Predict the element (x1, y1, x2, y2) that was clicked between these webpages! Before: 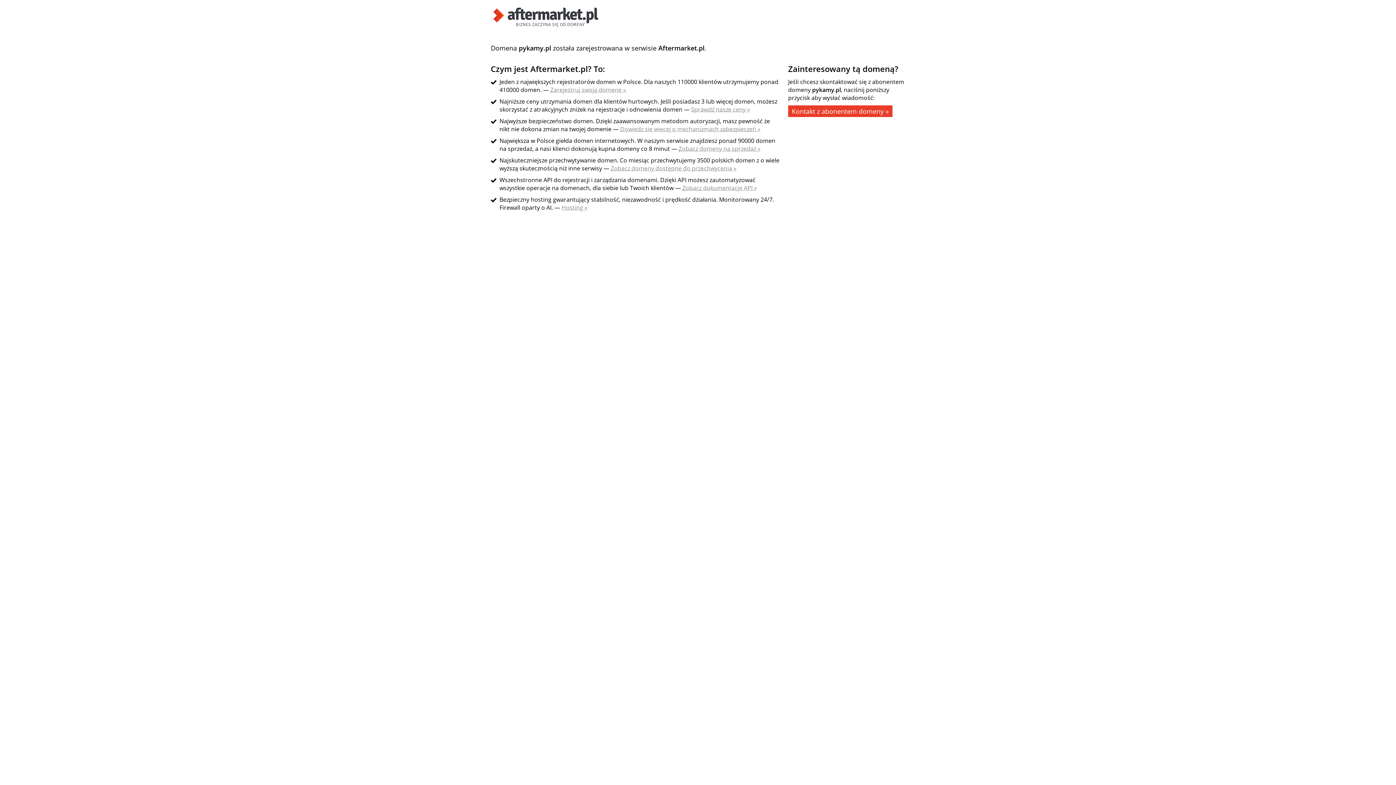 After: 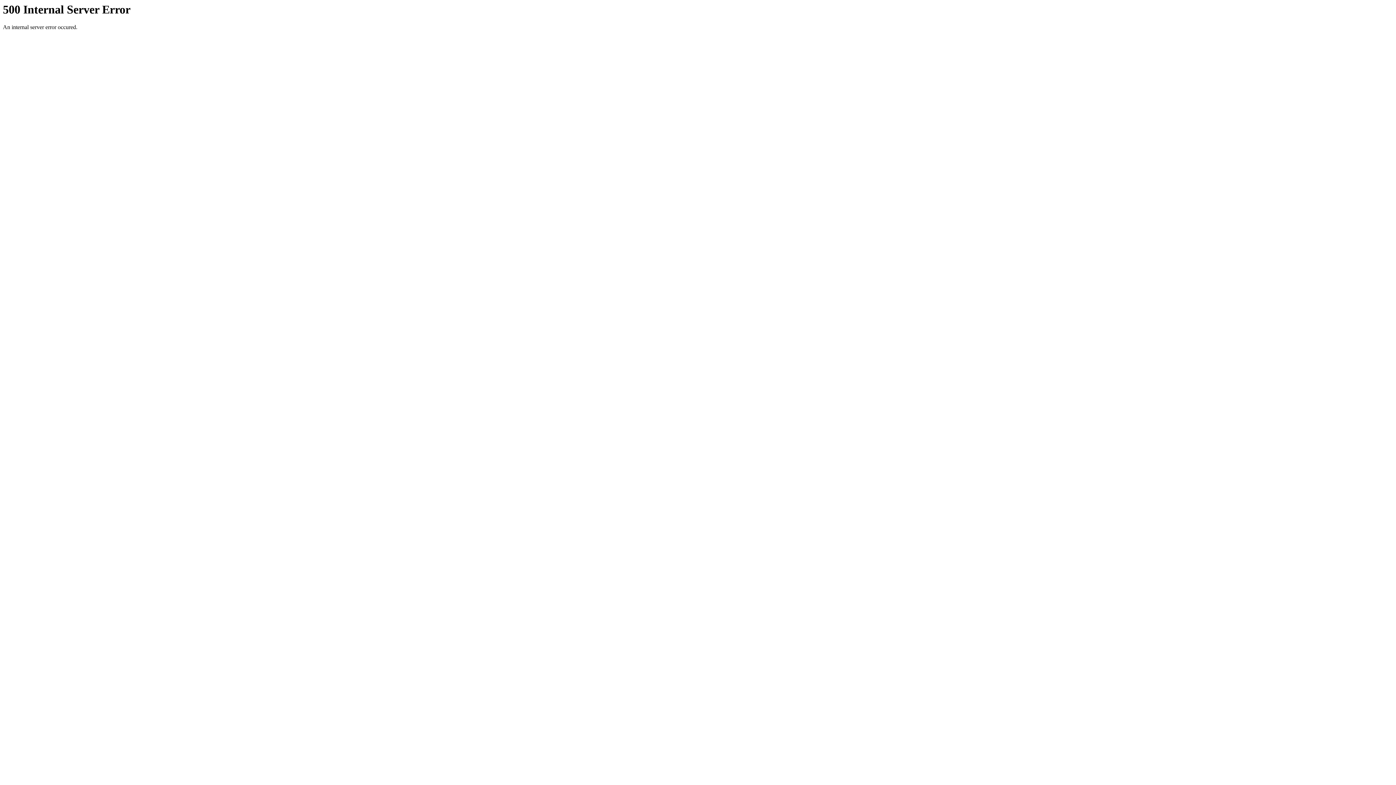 Action: label: Zobacz dokumentację API » bbox: (682, 184, 757, 192)